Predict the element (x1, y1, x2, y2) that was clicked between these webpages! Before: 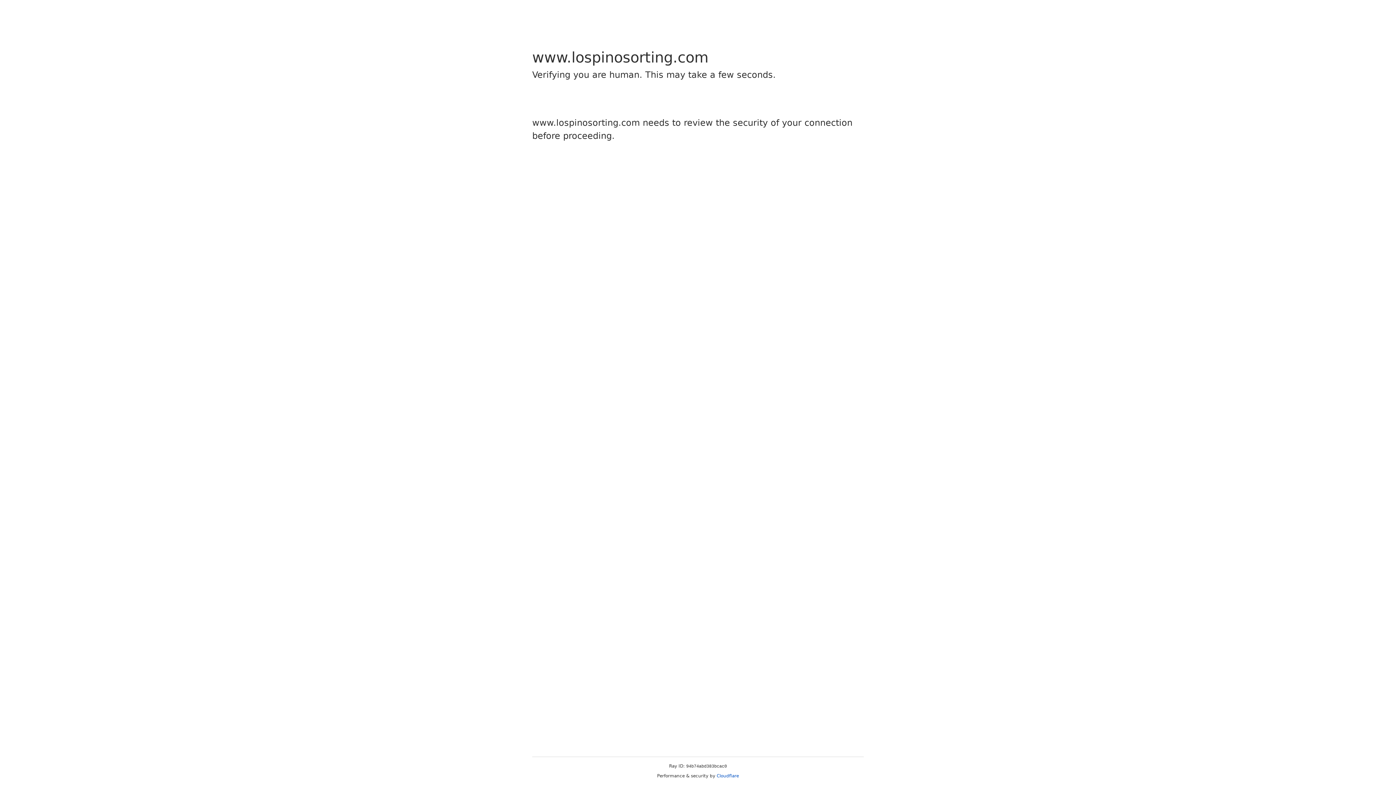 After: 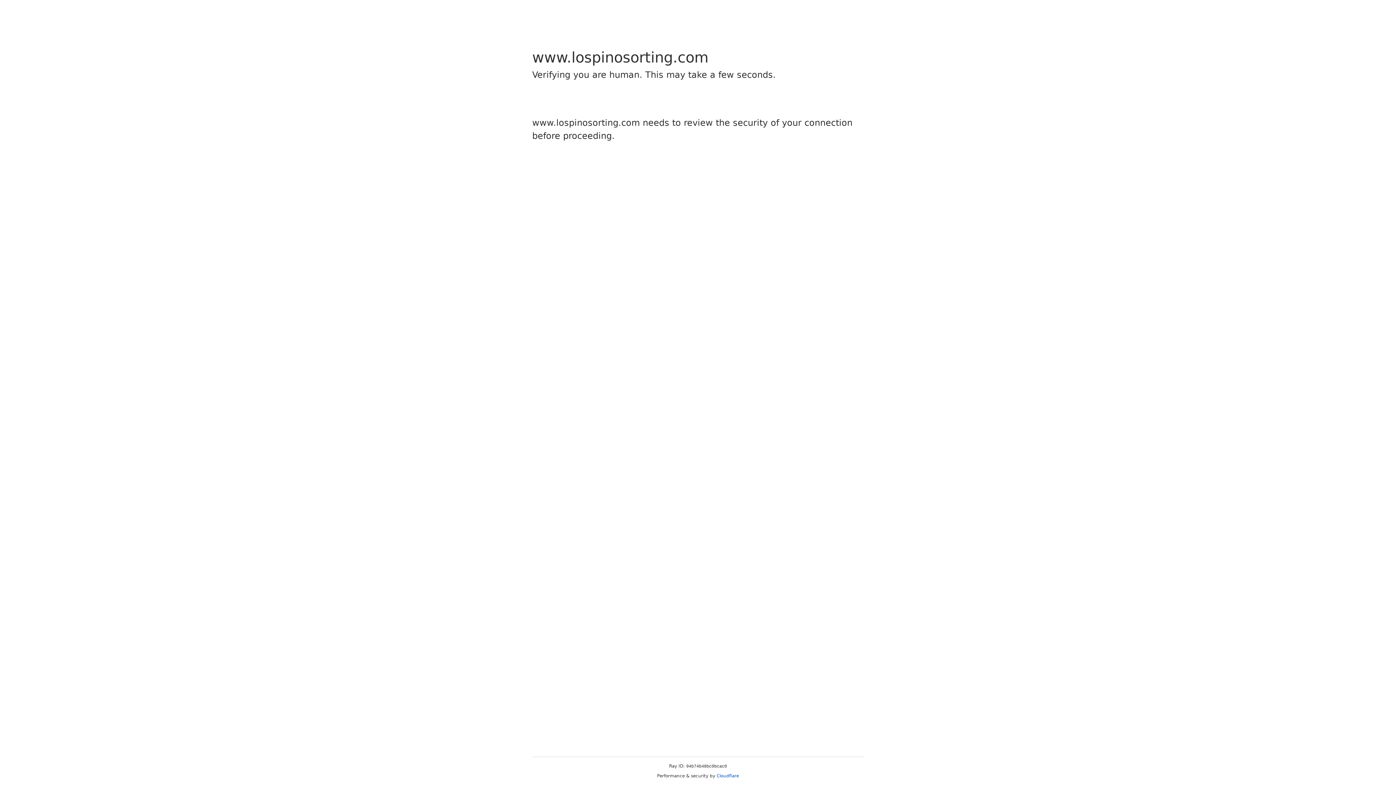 Action: bbox: (716, 773, 739, 778) label: Cloudflare